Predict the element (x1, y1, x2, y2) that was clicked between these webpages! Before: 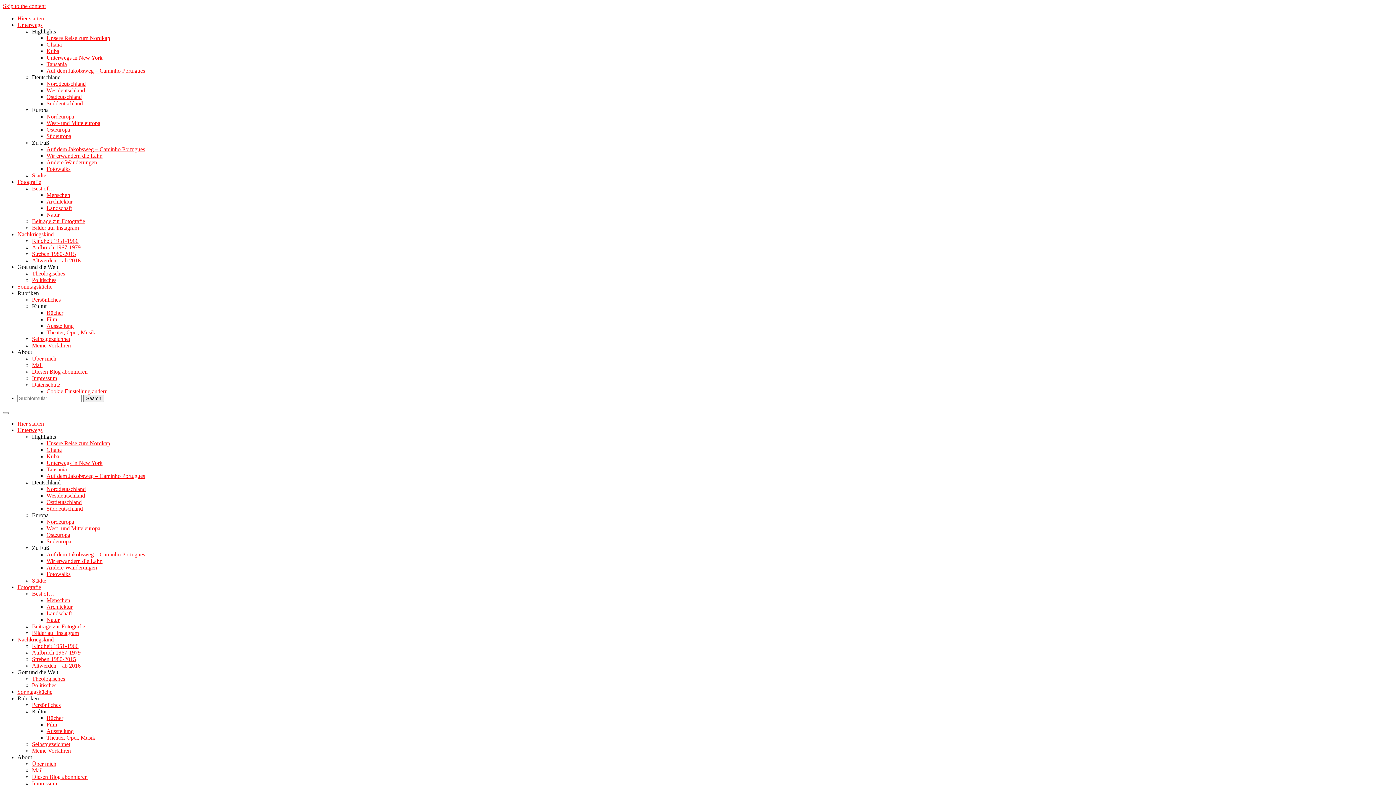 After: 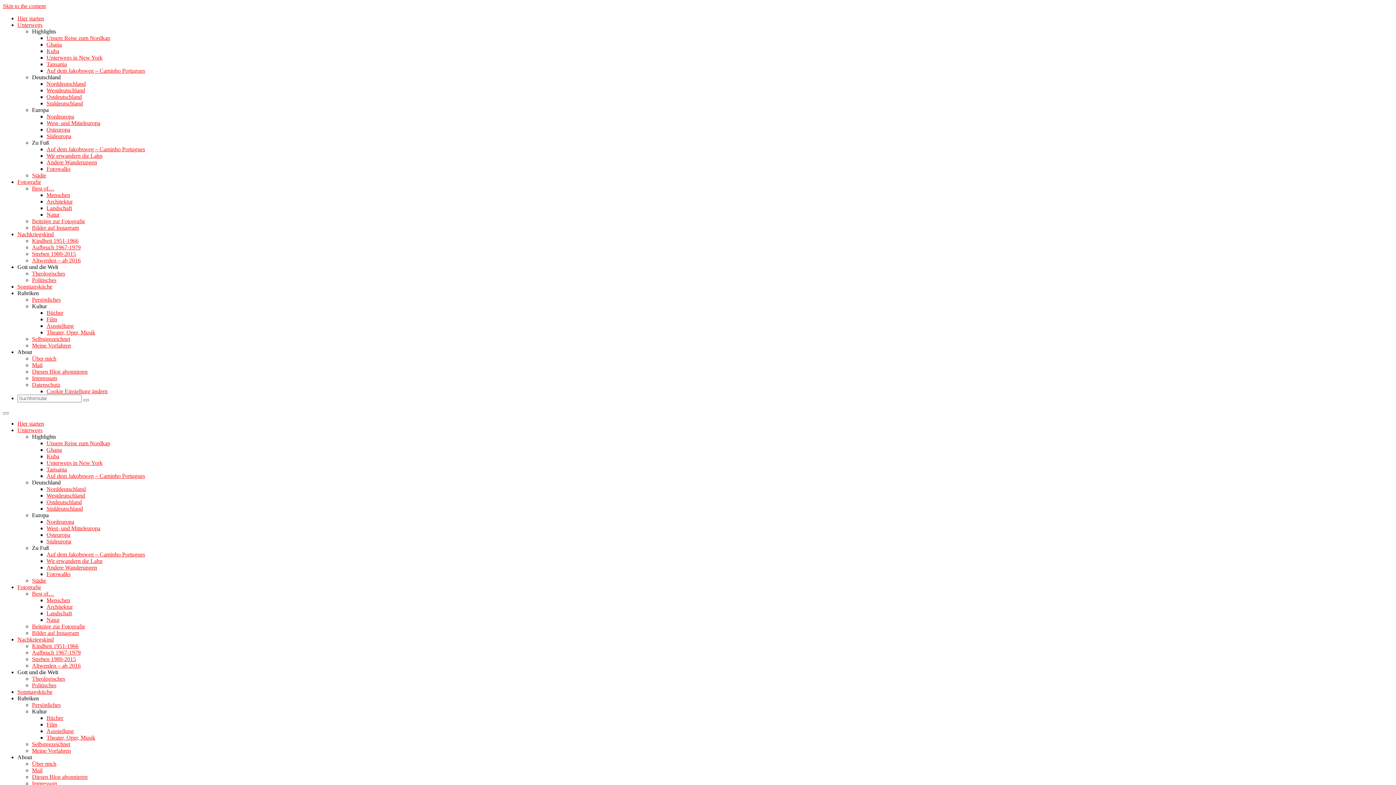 Action: bbox: (46, 388, 107, 394) label: Cookie Einstellung ändern